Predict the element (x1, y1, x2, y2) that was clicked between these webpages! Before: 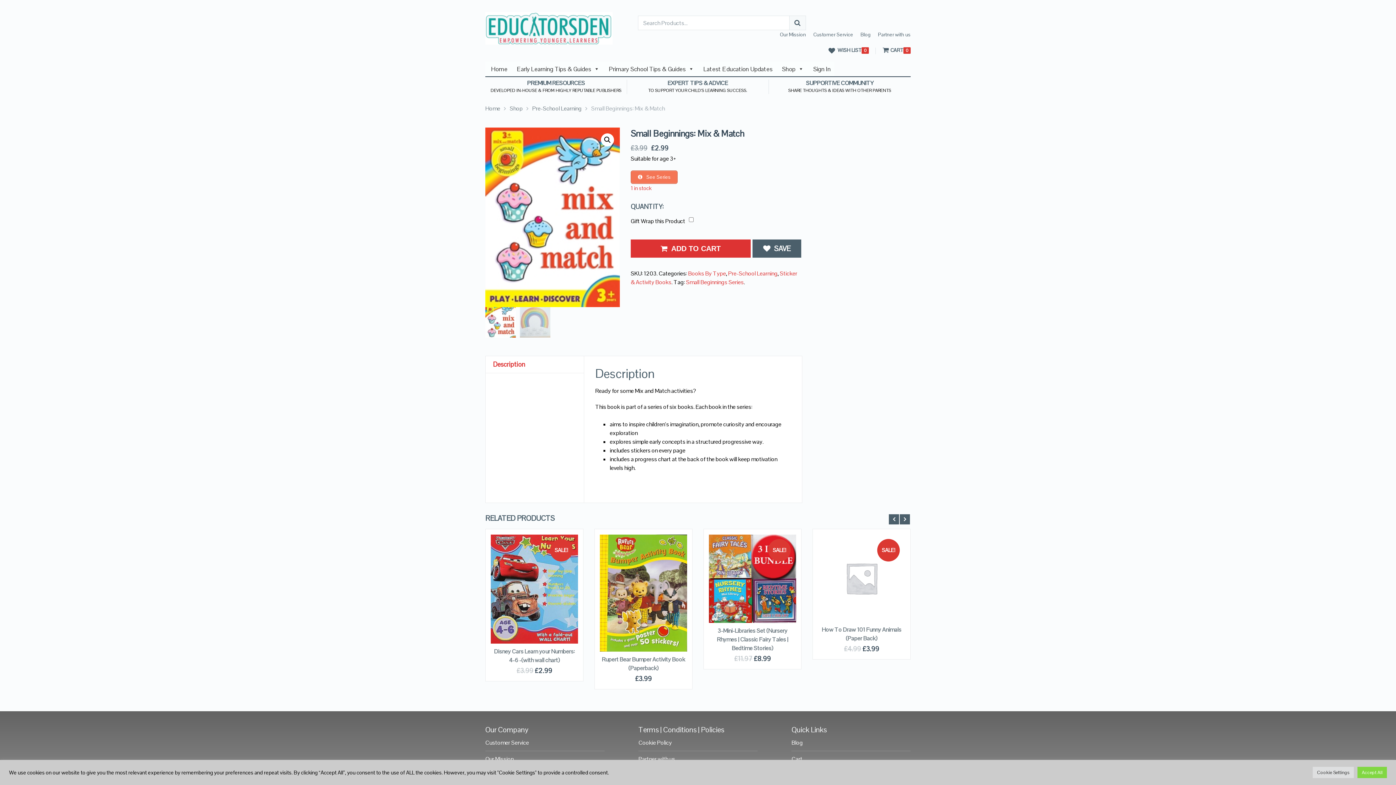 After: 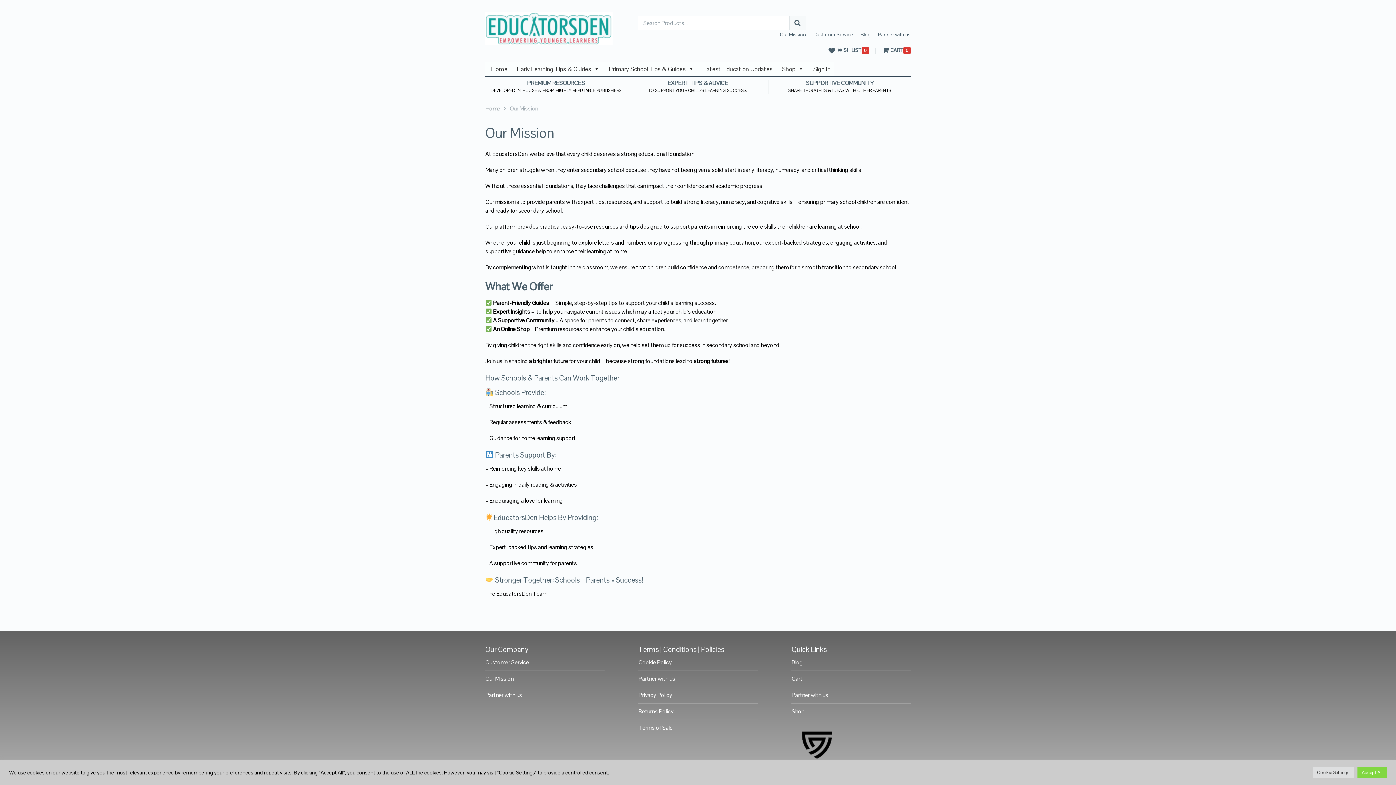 Action: label: Our Mission bbox: (485, 755, 513, 763)